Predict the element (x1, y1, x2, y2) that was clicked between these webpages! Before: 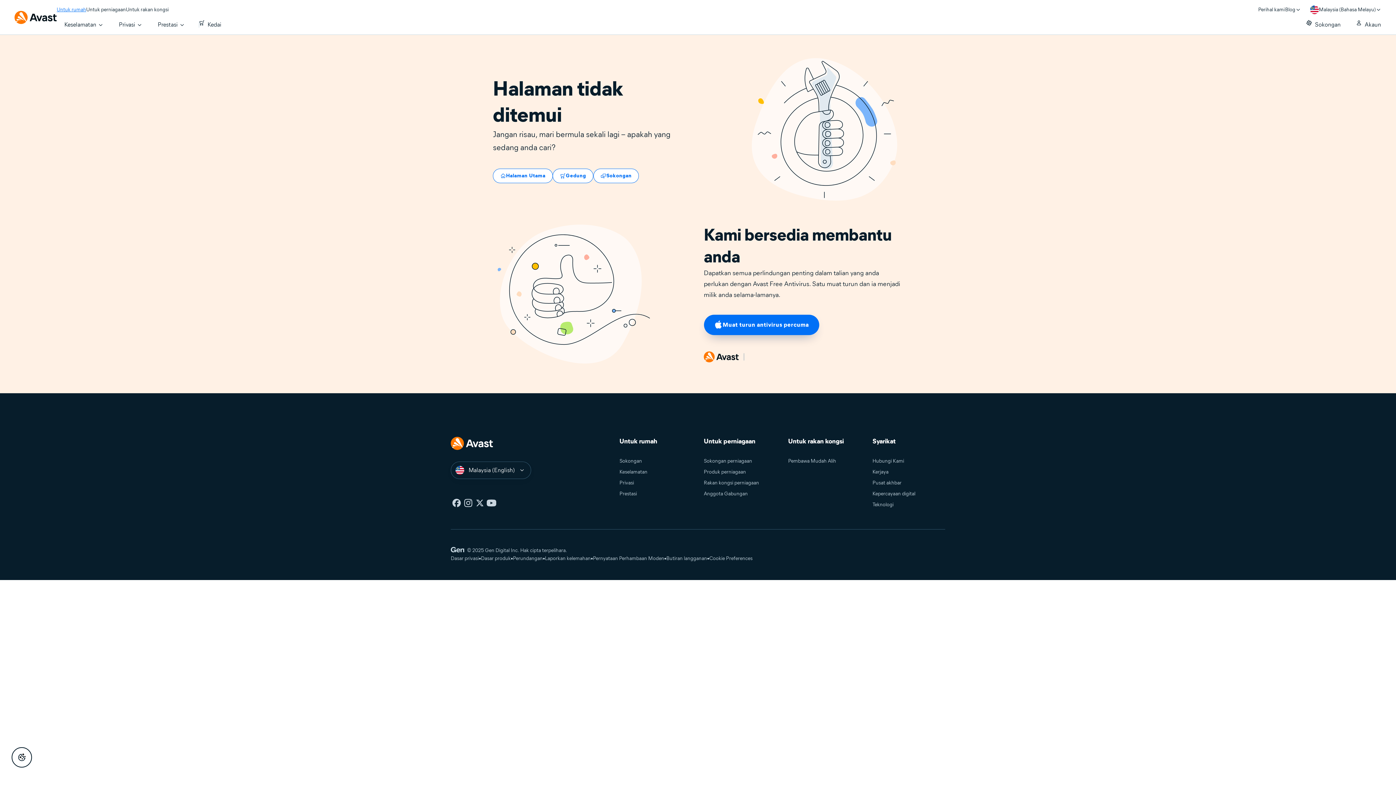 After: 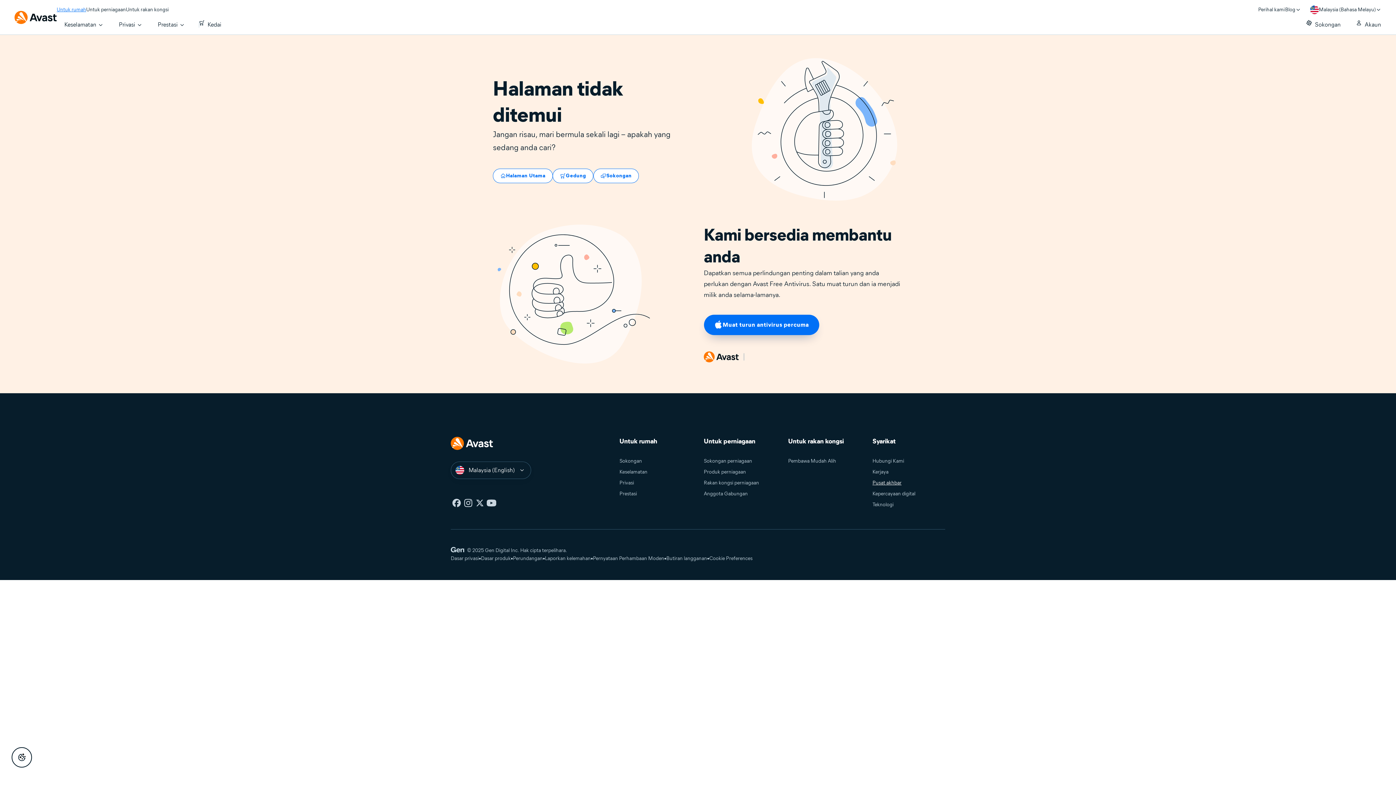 Action: label: Pusat akhbar bbox: (872, 480, 901, 486)